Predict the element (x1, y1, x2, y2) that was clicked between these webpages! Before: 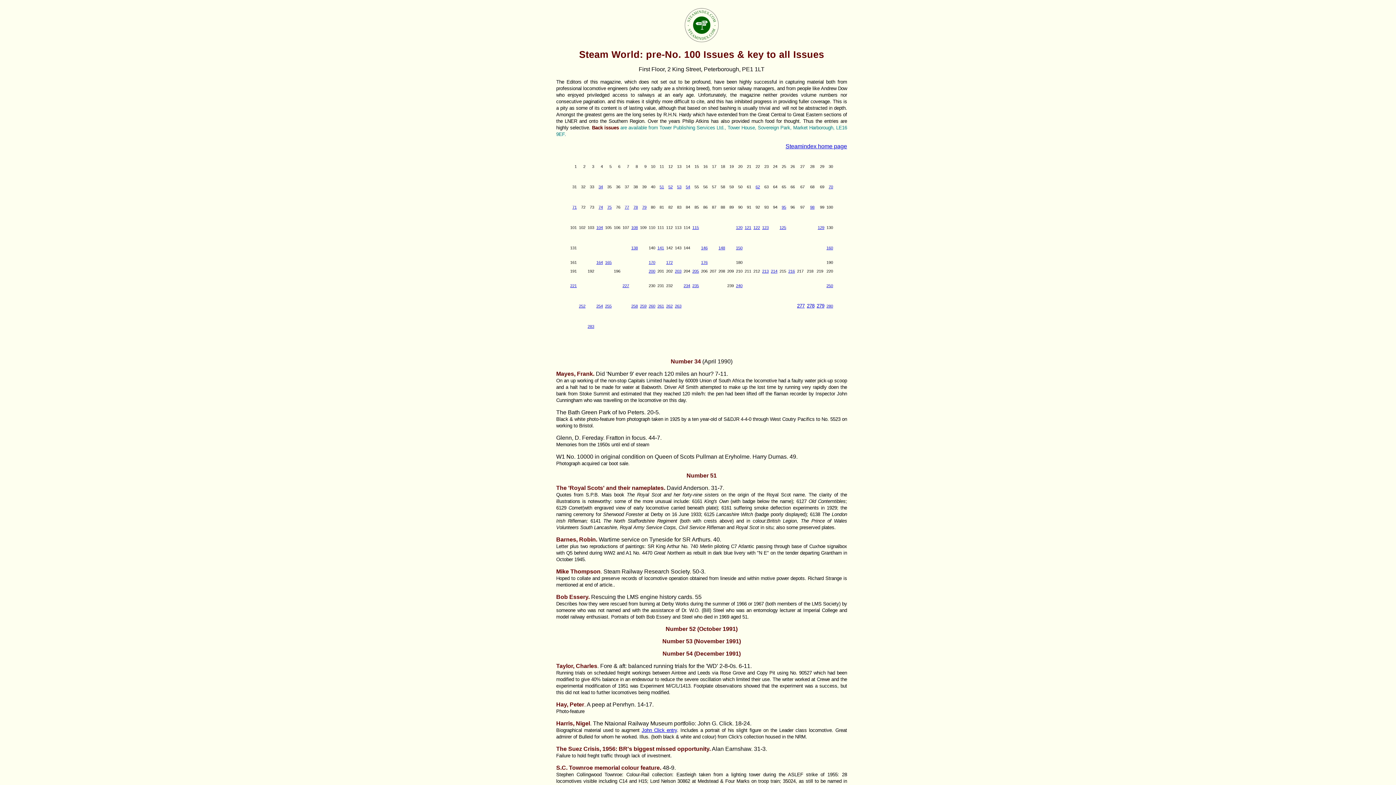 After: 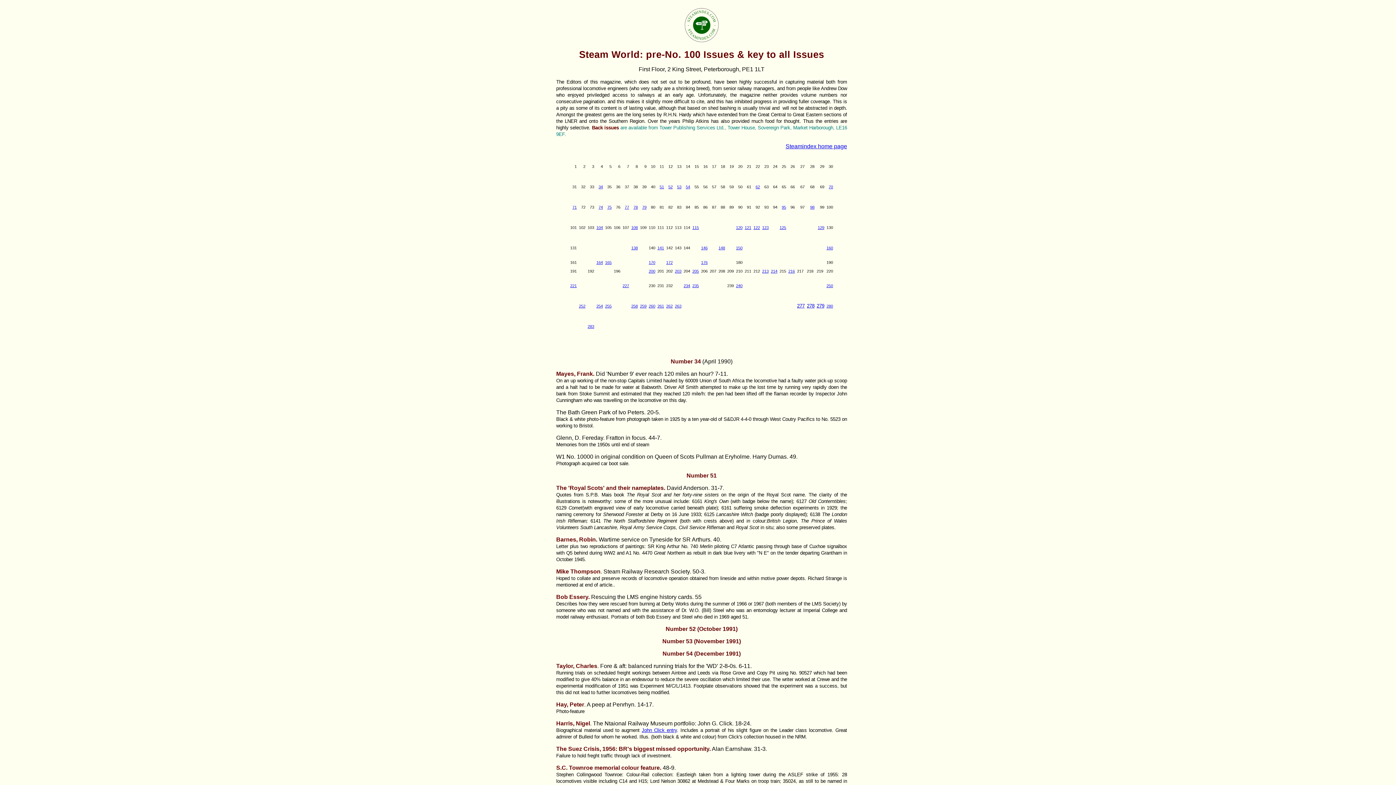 Action: label: S.C. Townroe memorial colour feature.  bbox: (556, 764, 662, 771)